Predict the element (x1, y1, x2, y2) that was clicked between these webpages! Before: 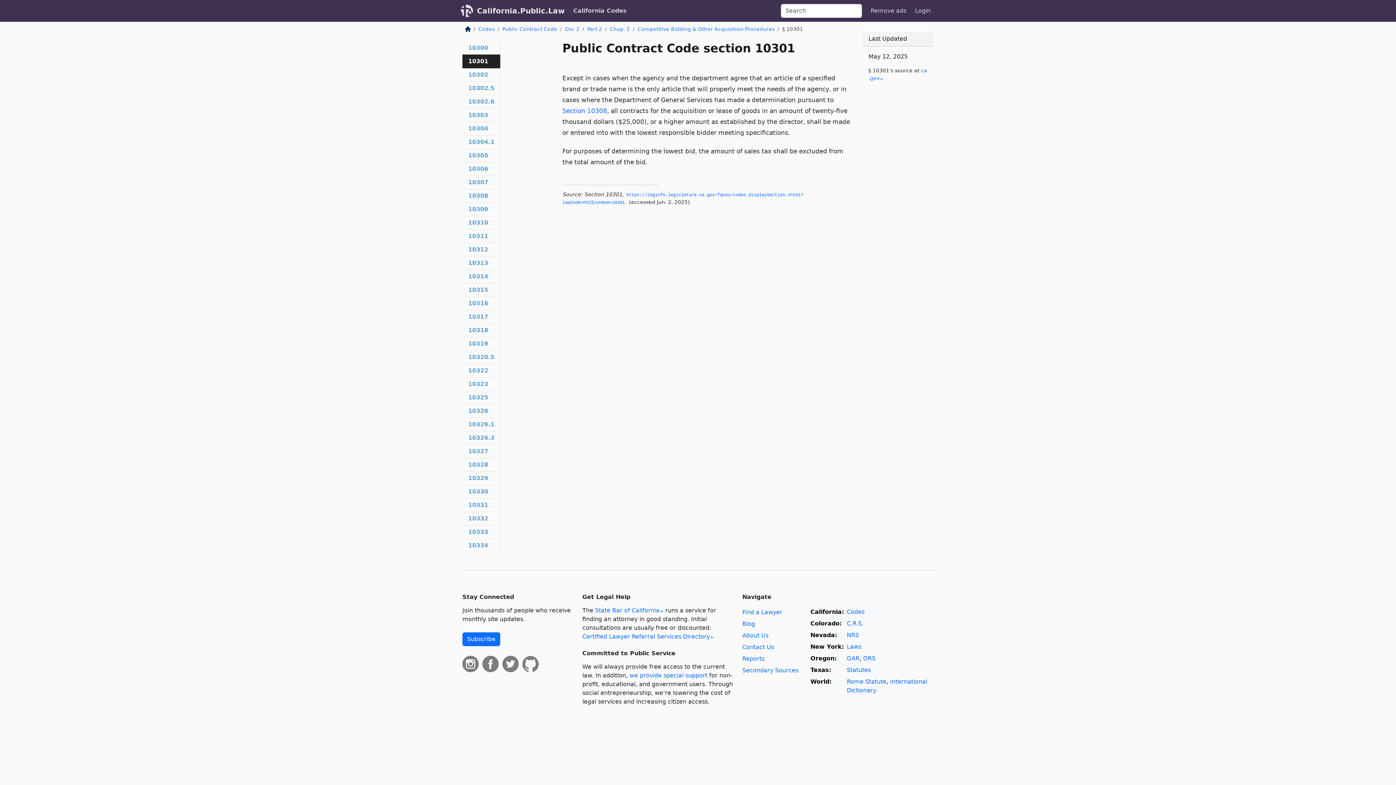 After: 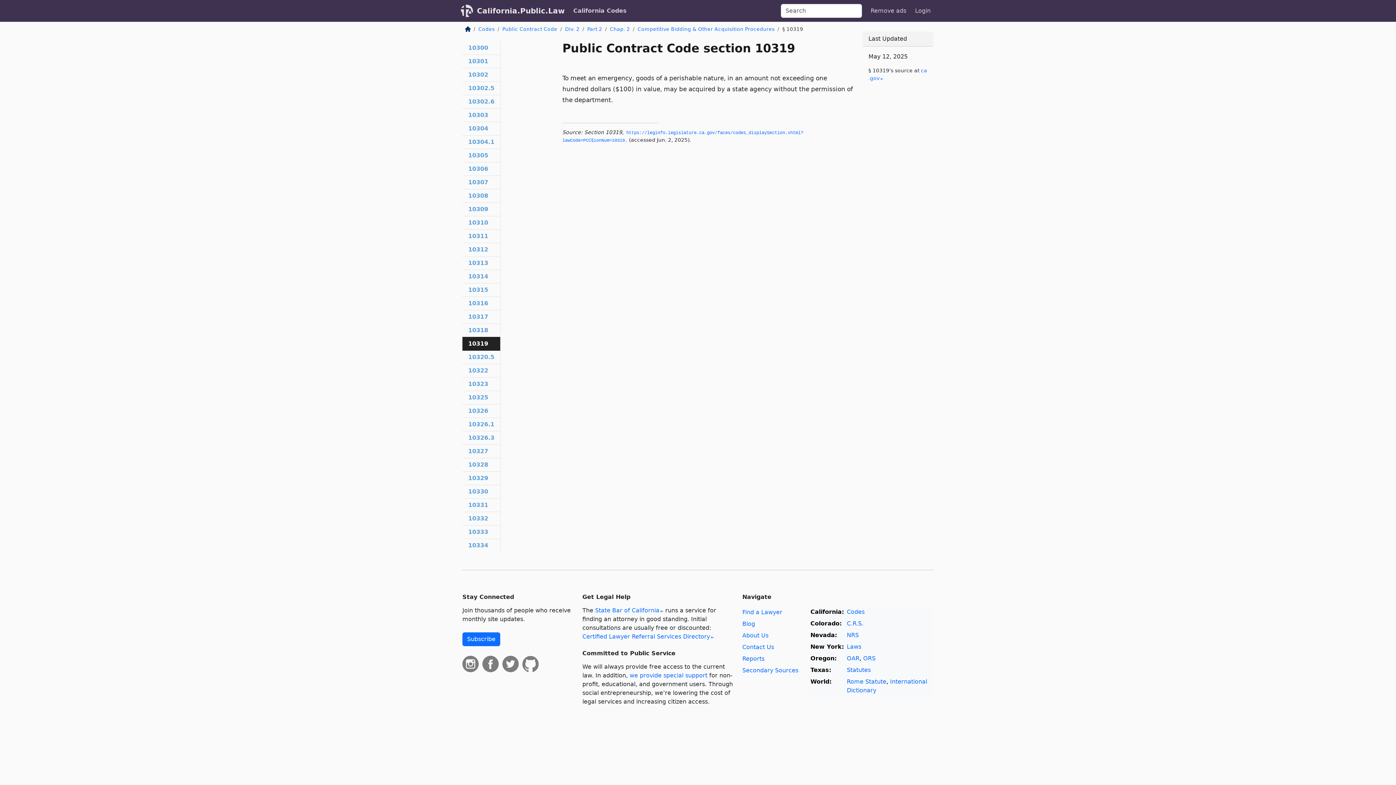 Action: label: 10319
 bbox: (462, 337, 500, 350)